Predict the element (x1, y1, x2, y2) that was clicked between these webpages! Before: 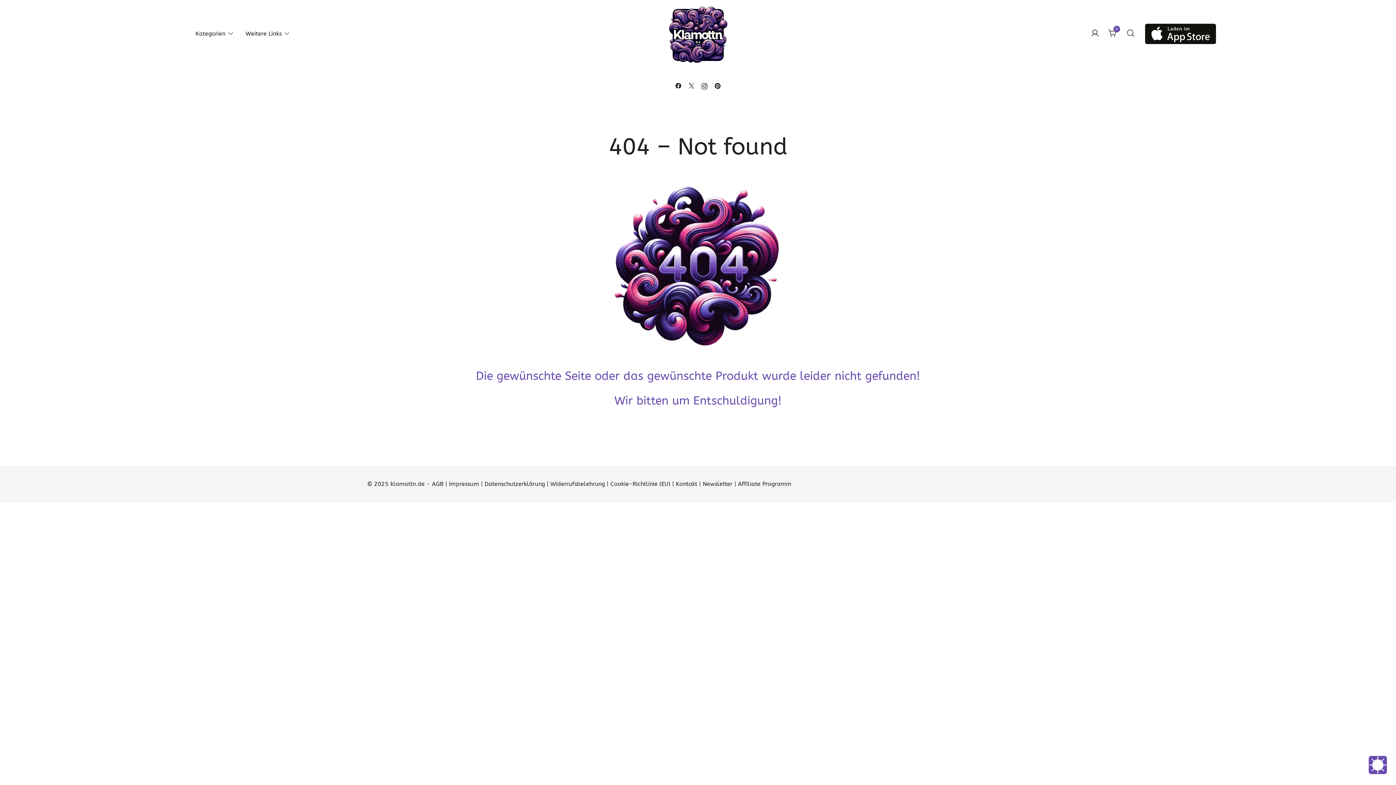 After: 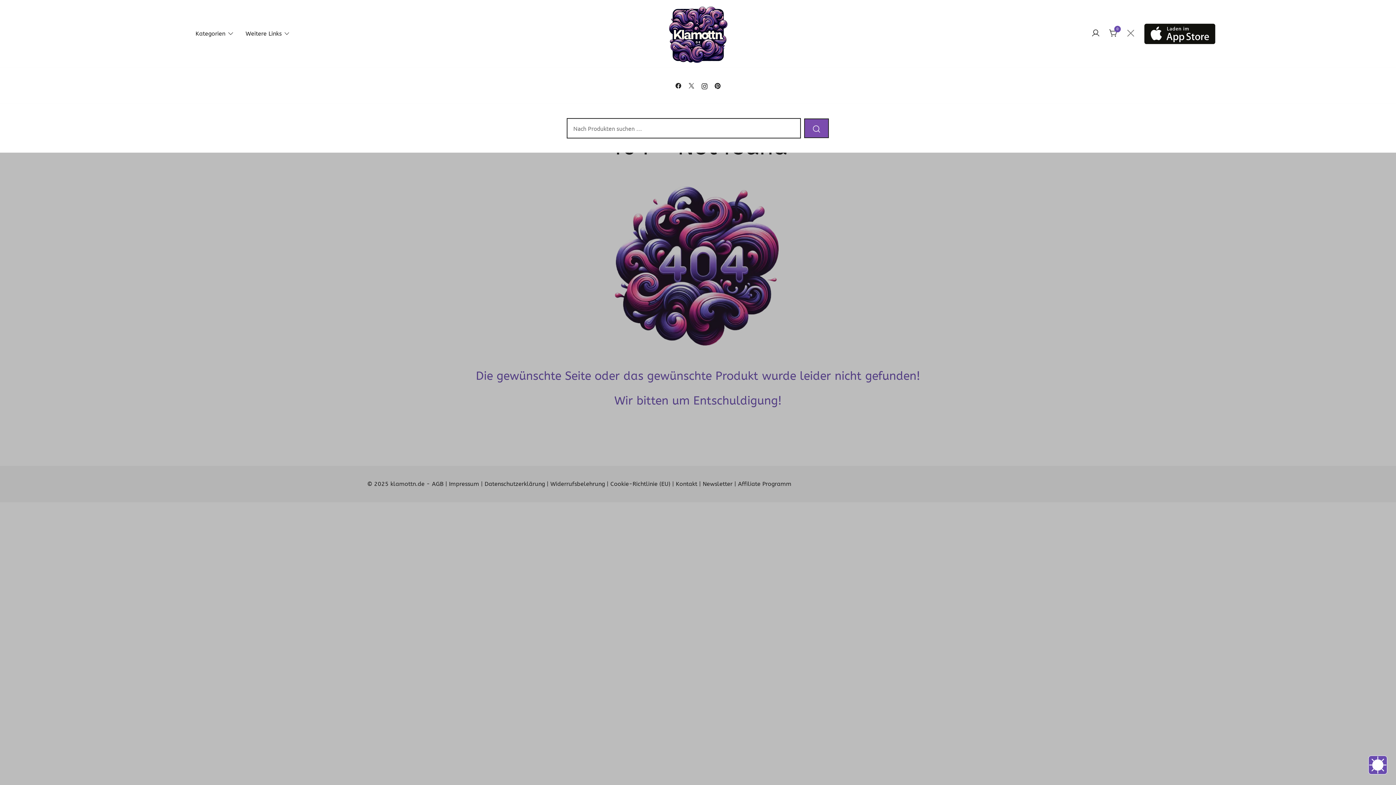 Action: bbox: (1126, 28, 1135, 38)